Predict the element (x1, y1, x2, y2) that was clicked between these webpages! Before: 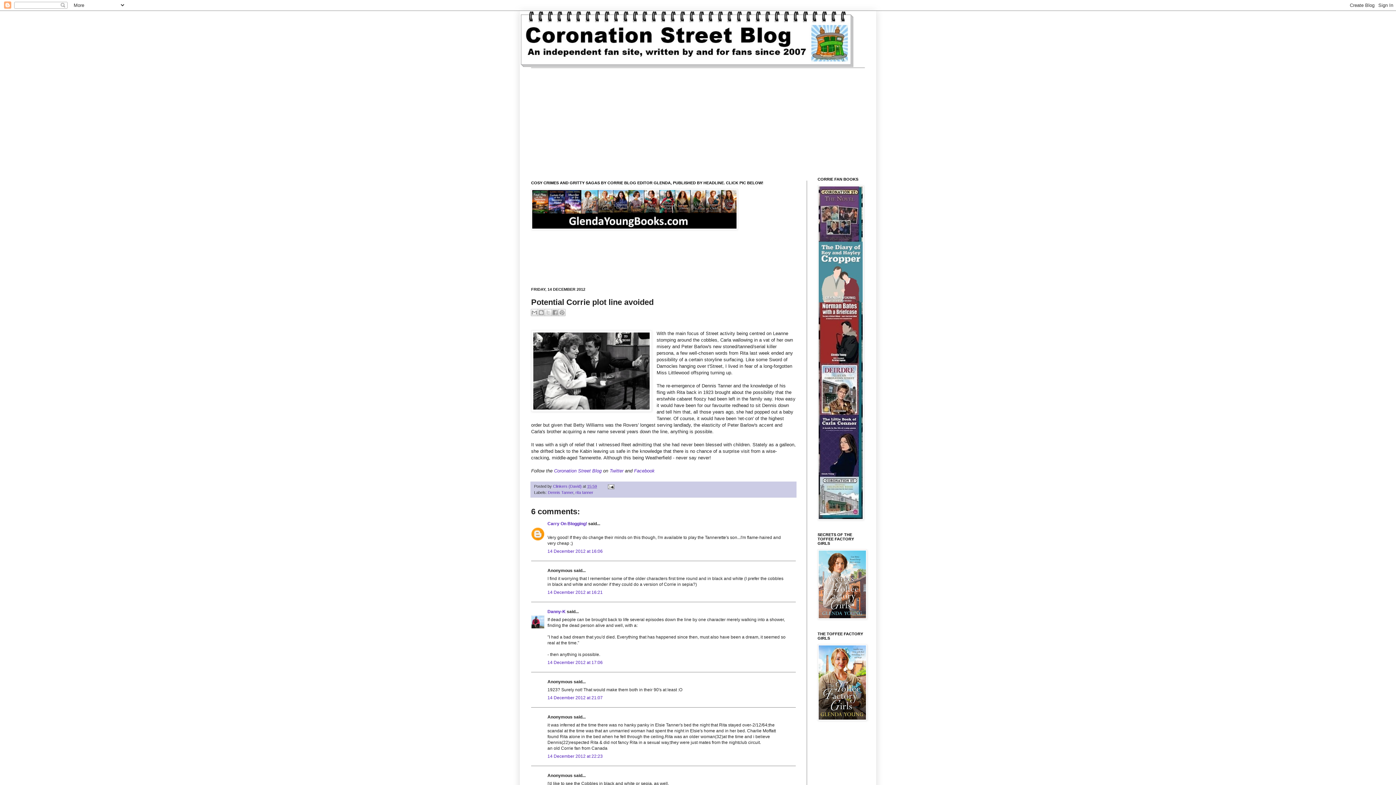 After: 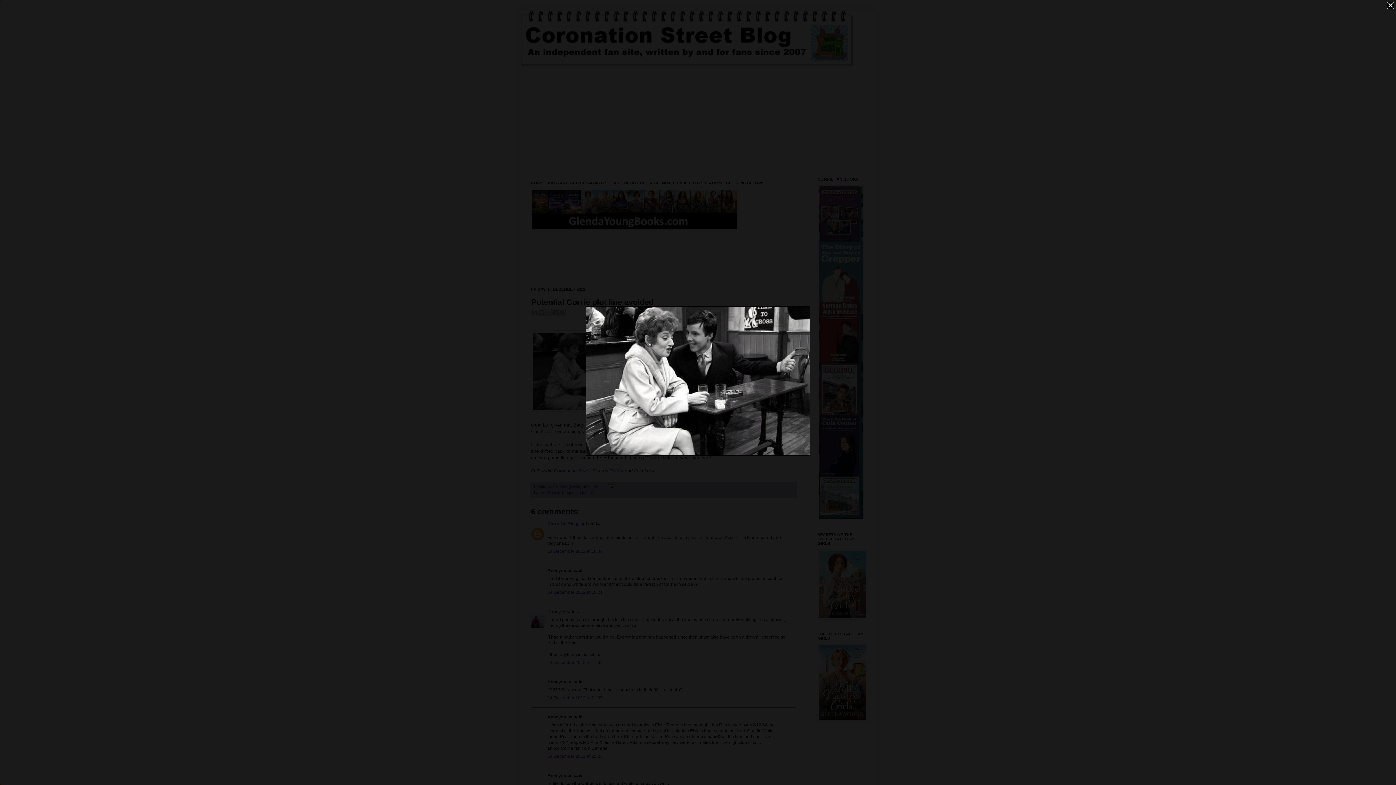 Action: bbox: (531, 330, 652, 413)